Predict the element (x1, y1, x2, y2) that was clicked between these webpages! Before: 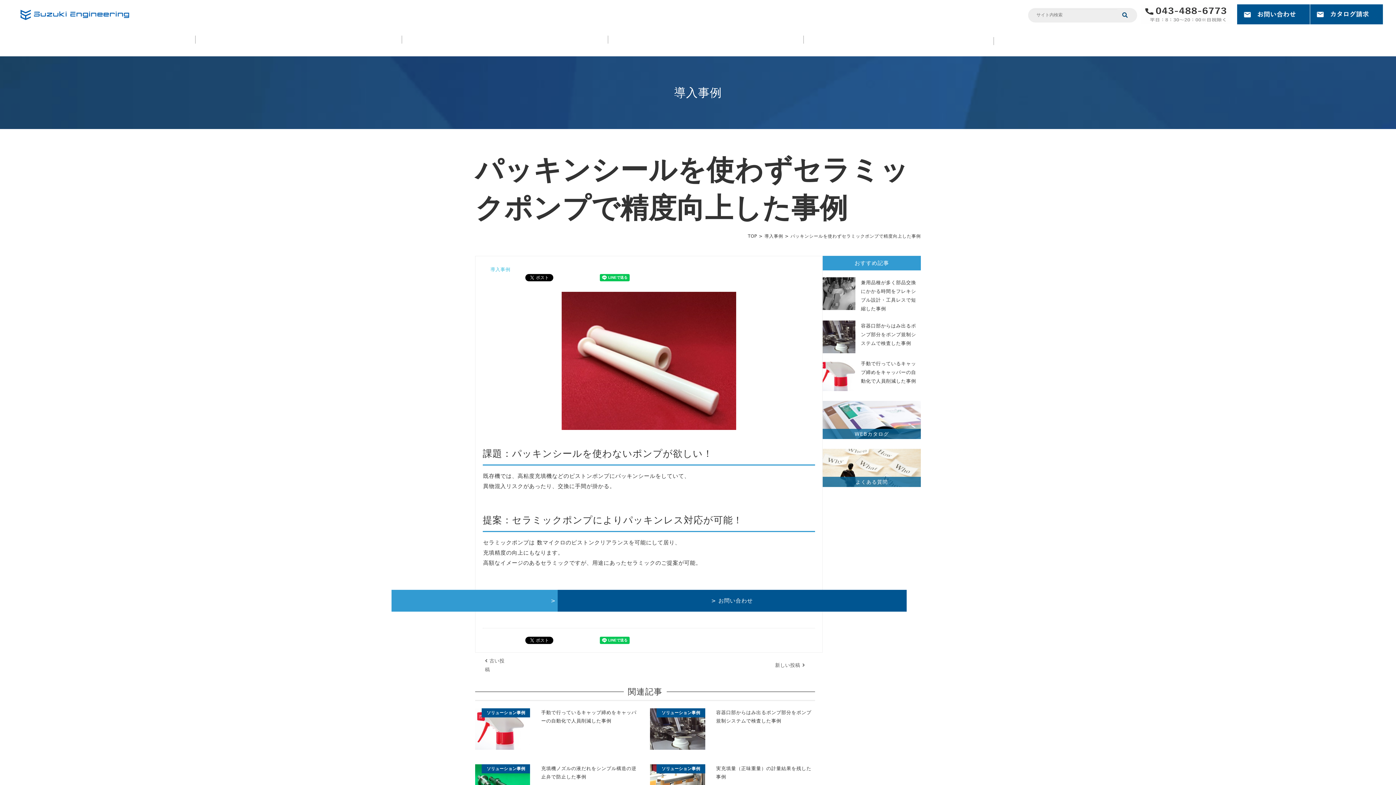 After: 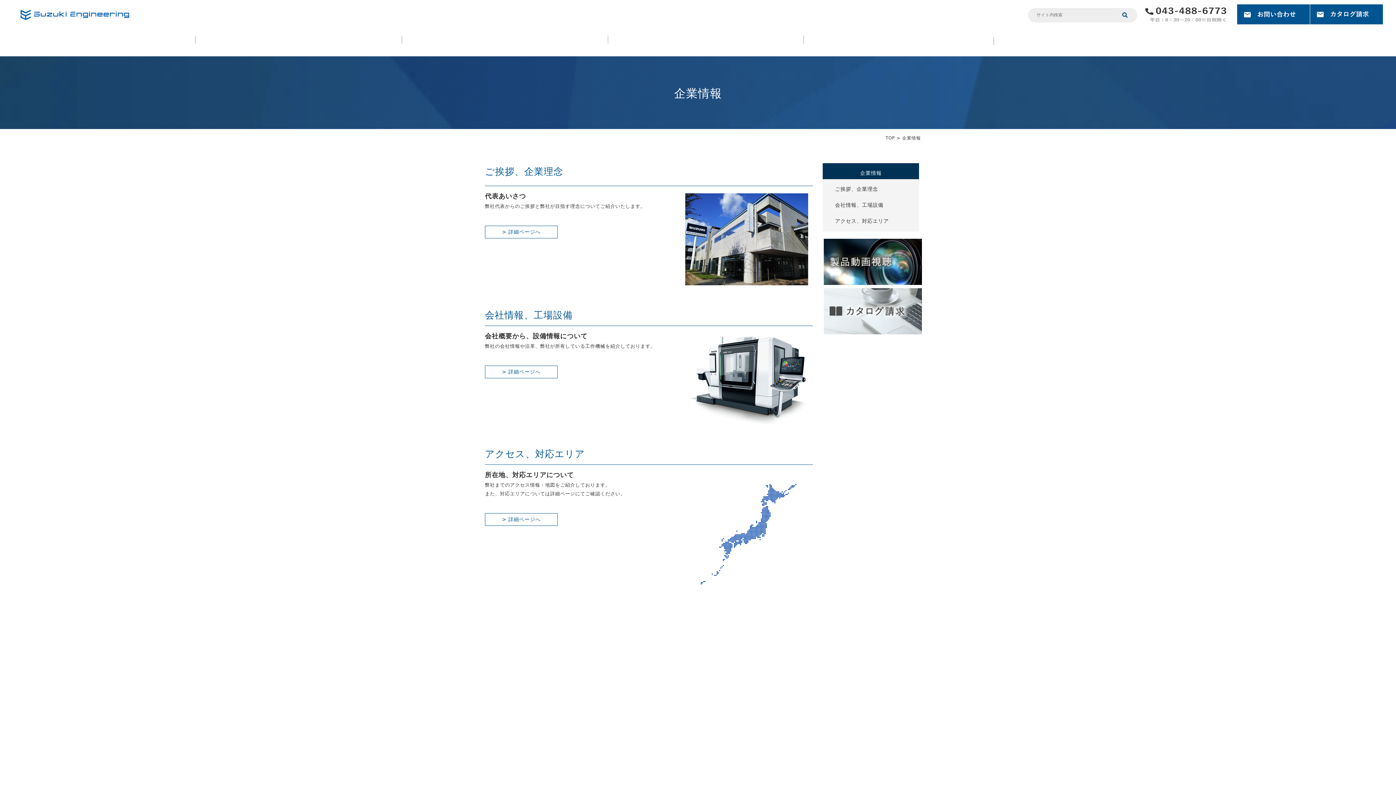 Action: label: 企業情報 bbox: (612, 31, 800, 50)